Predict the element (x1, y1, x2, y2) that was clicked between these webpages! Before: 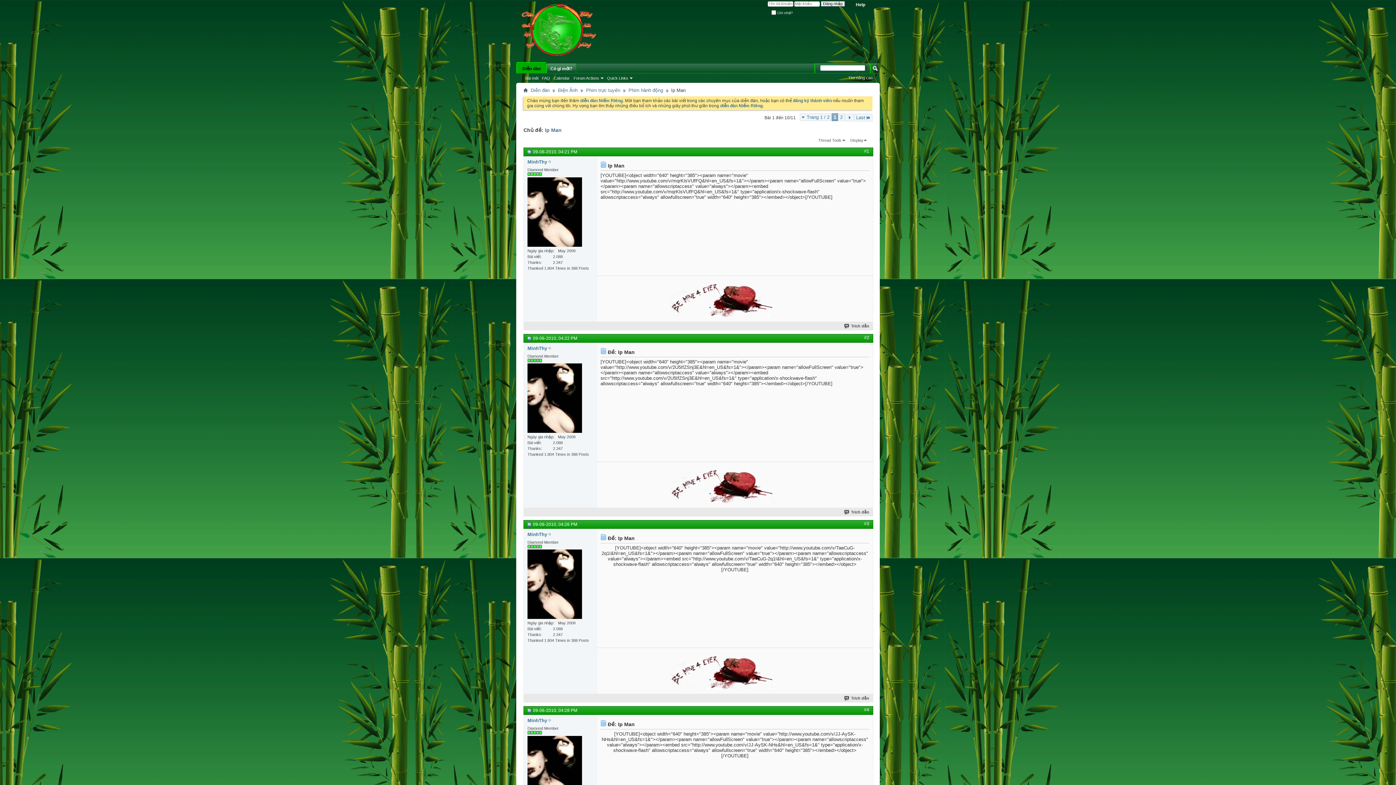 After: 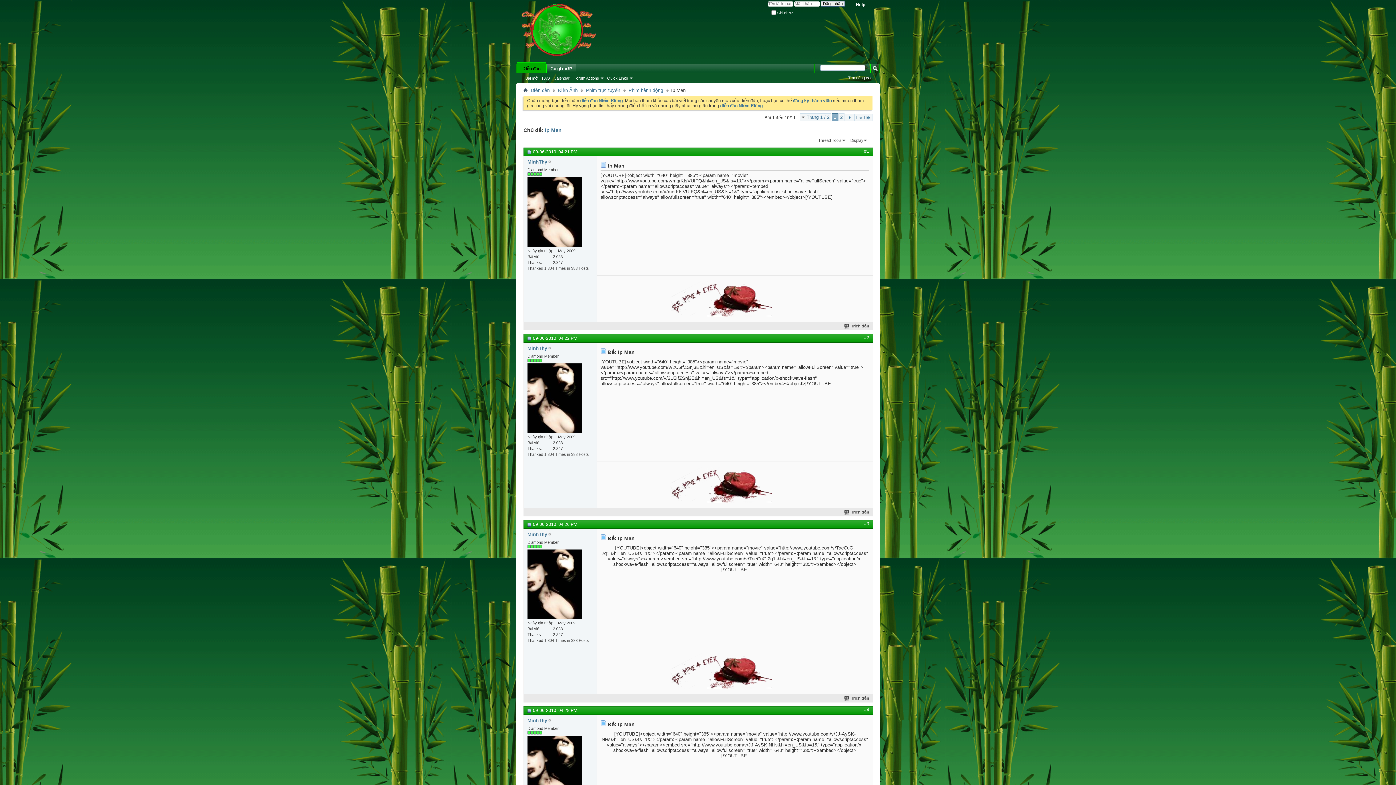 Action: bbox: (533, 172, 536, 176)